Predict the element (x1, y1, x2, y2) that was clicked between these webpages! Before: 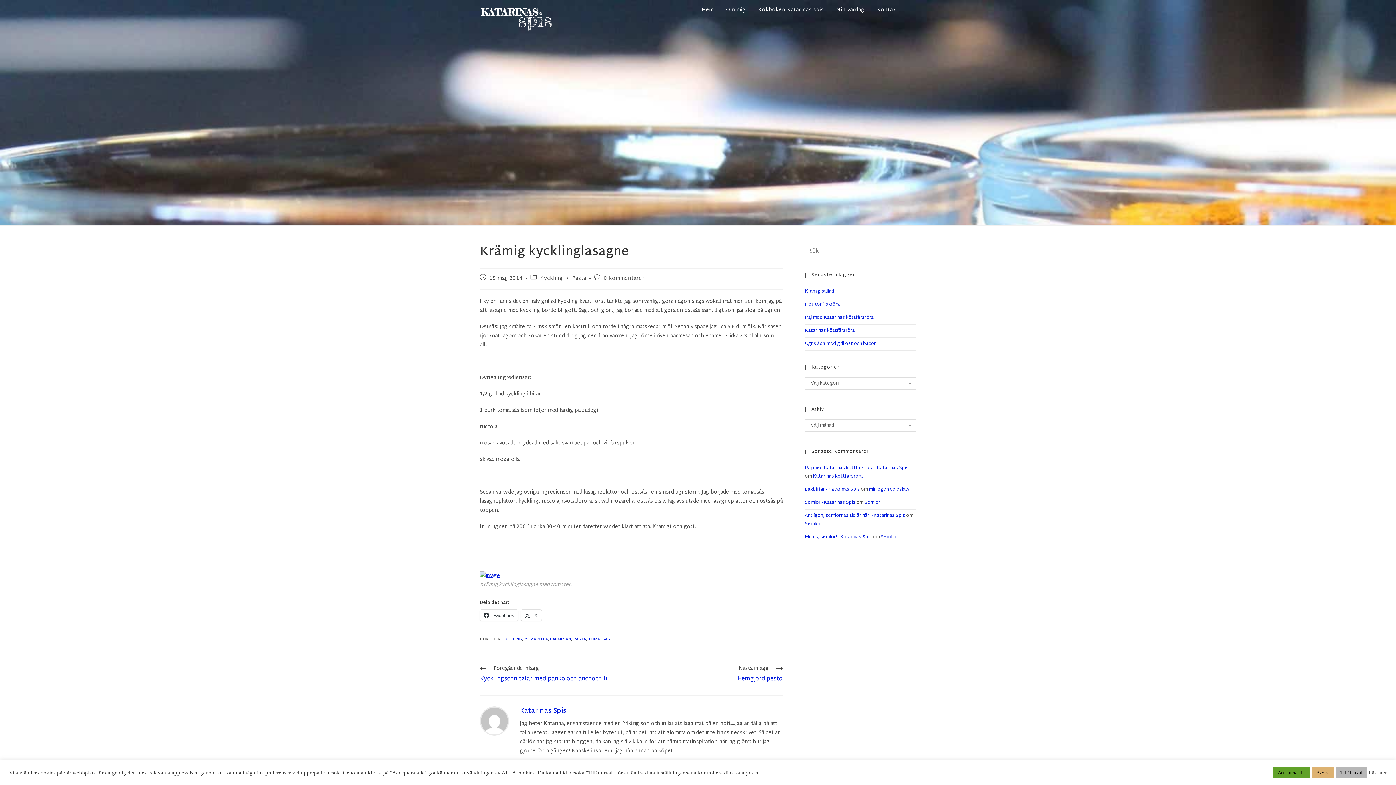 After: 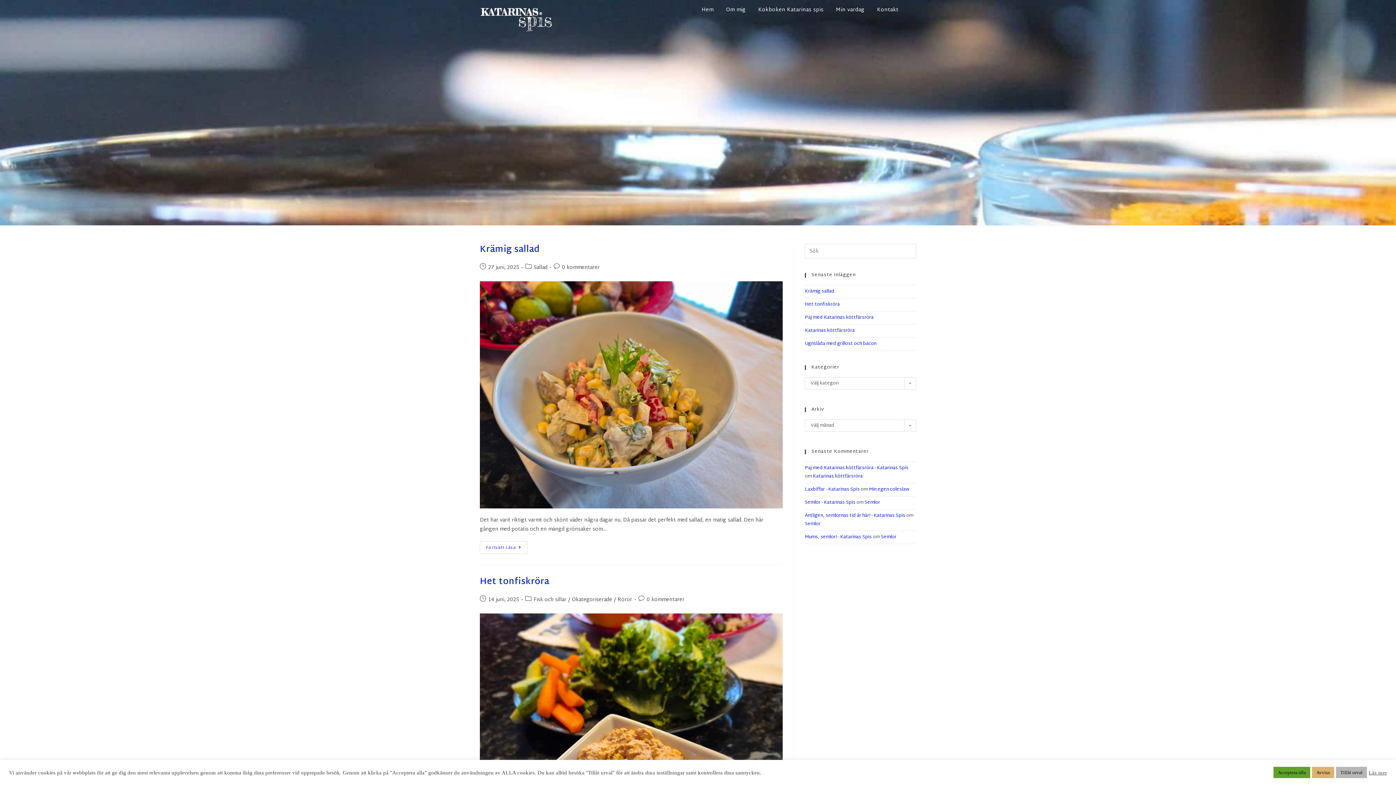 Action: bbox: (696, 3, 719, 16) label: Hem